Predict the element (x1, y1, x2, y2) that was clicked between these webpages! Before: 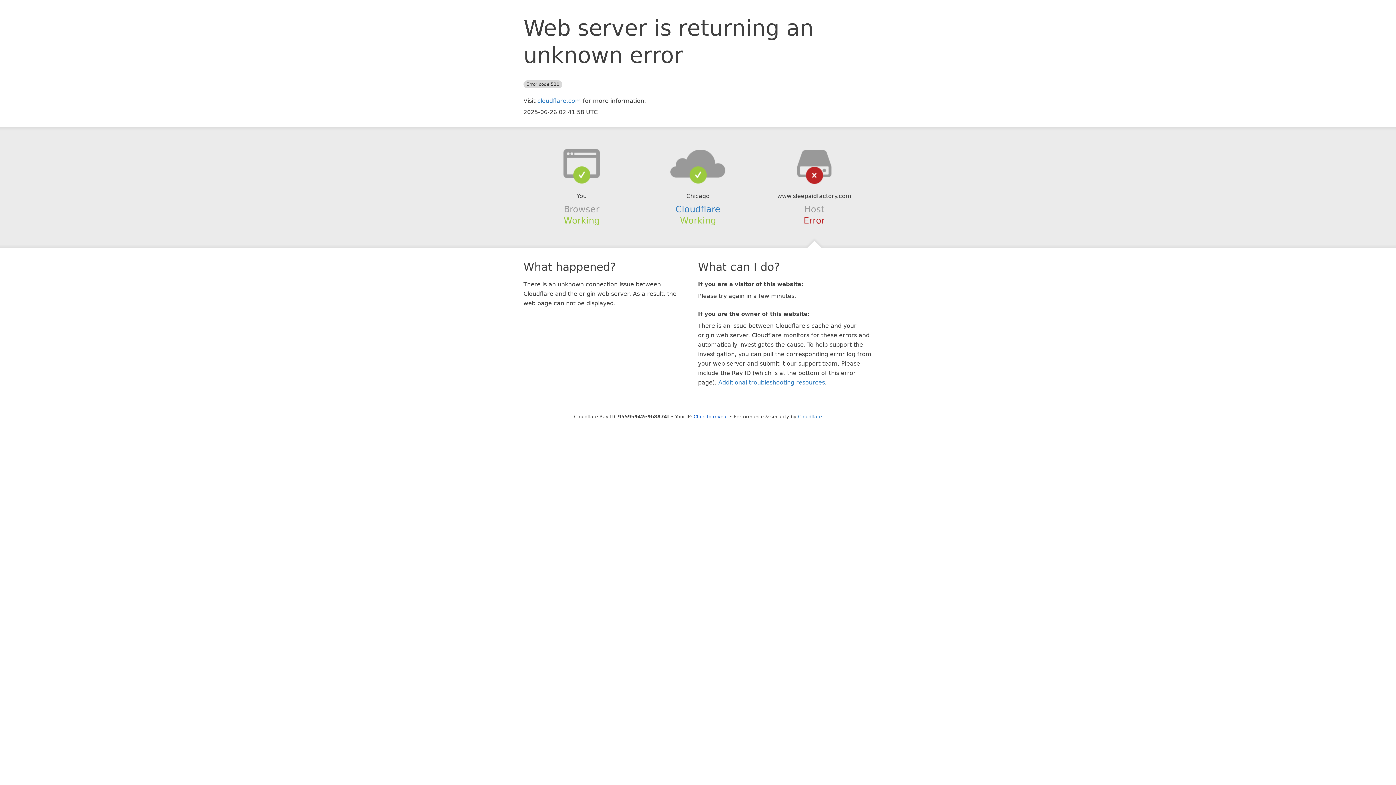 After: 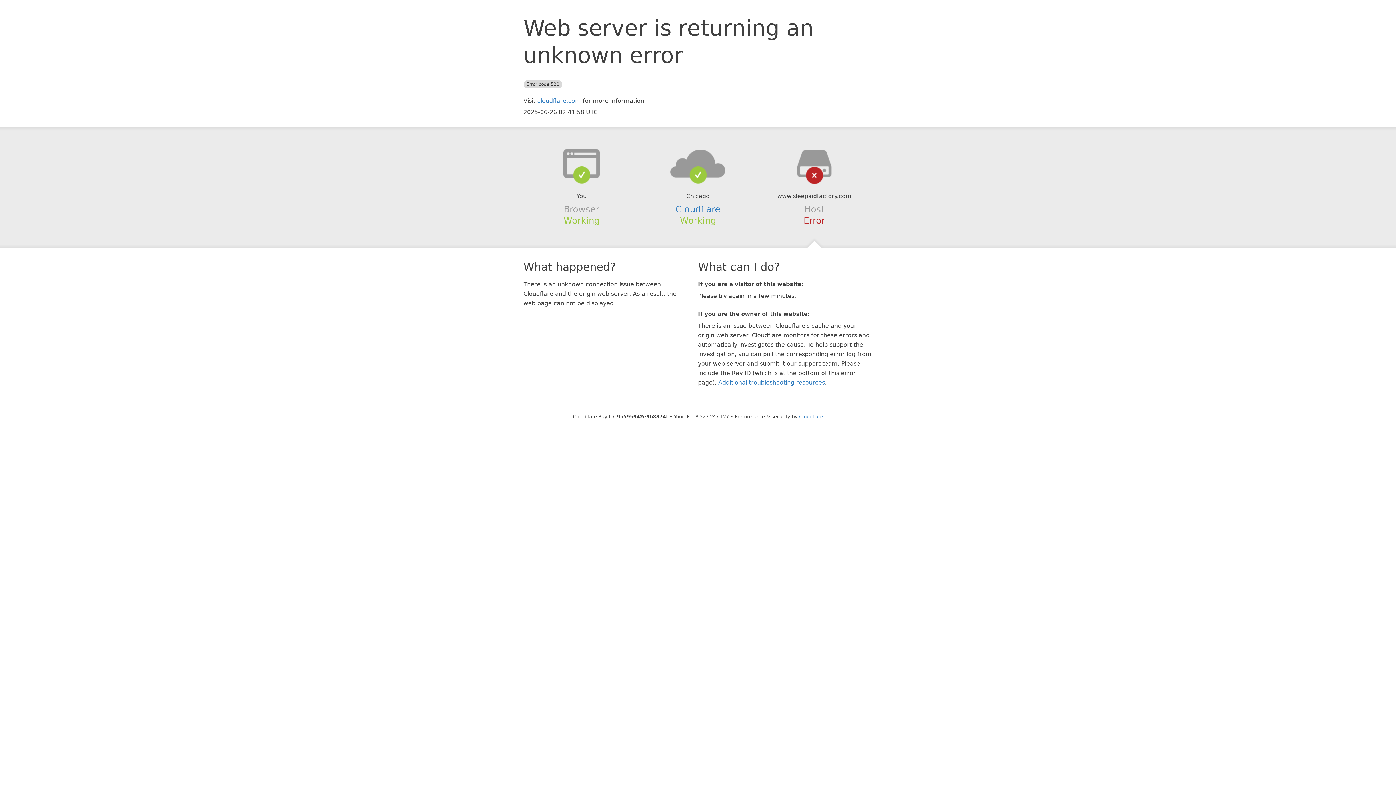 Action: bbox: (693, 414, 728, 419) label: Click to reveal